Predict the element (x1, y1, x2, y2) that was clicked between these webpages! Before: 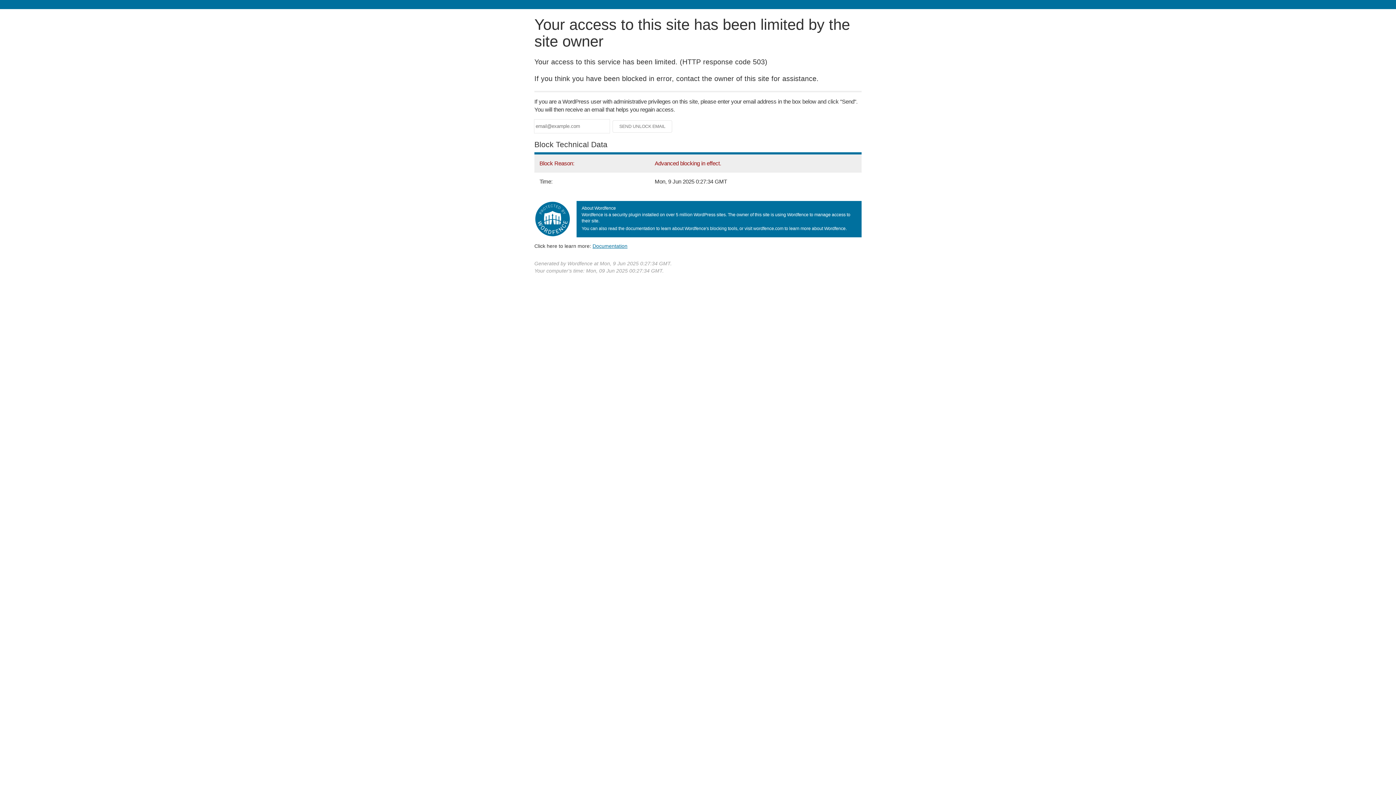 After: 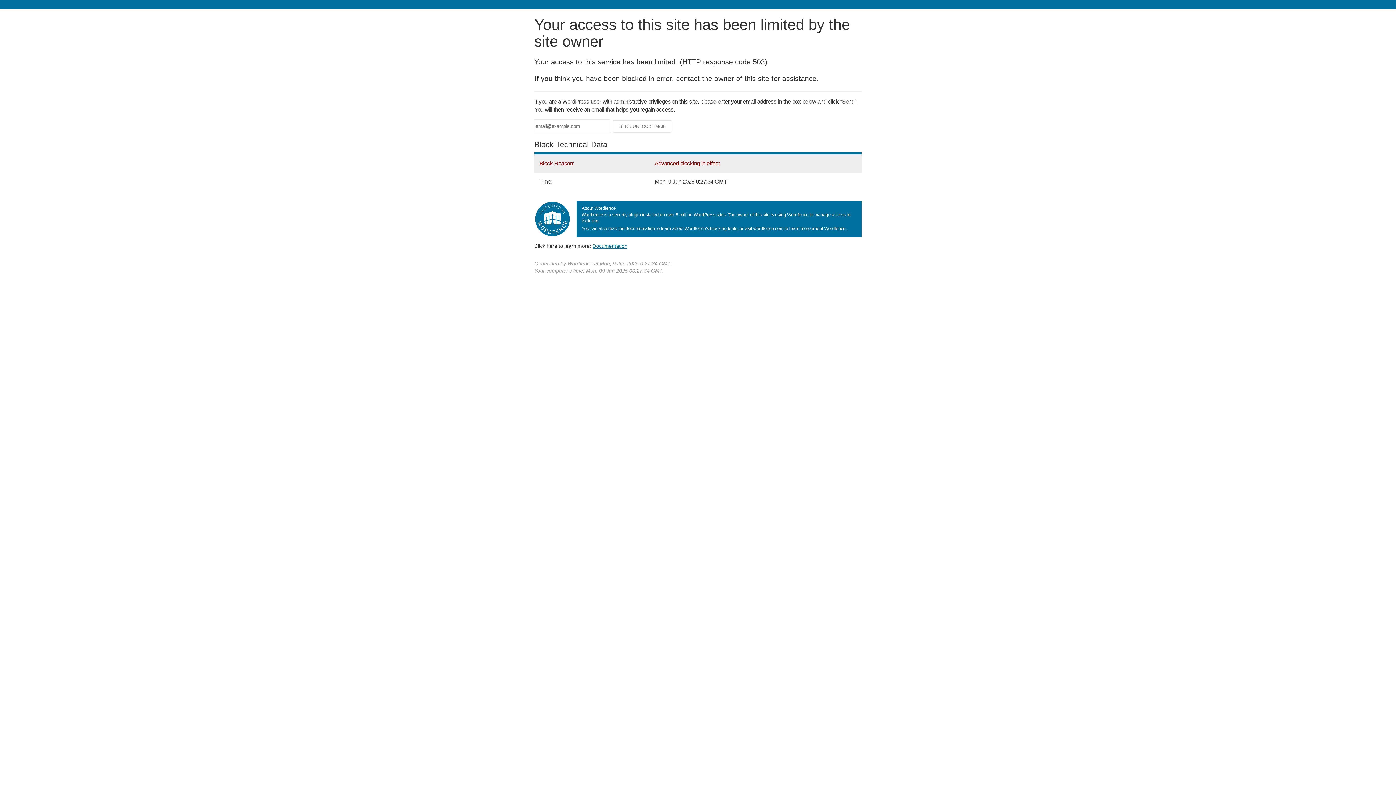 Action: bbox: (592, 243, 627, 248) label: Documentation